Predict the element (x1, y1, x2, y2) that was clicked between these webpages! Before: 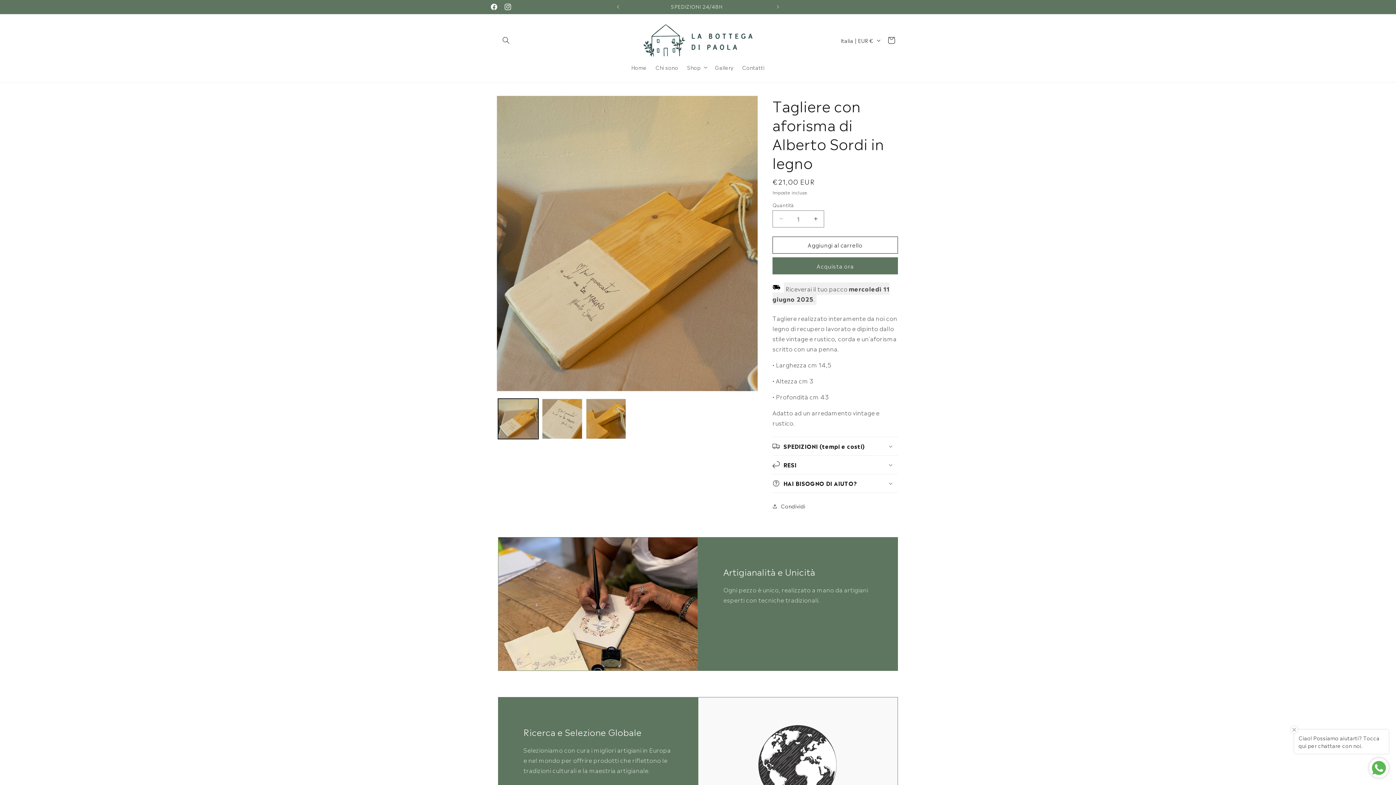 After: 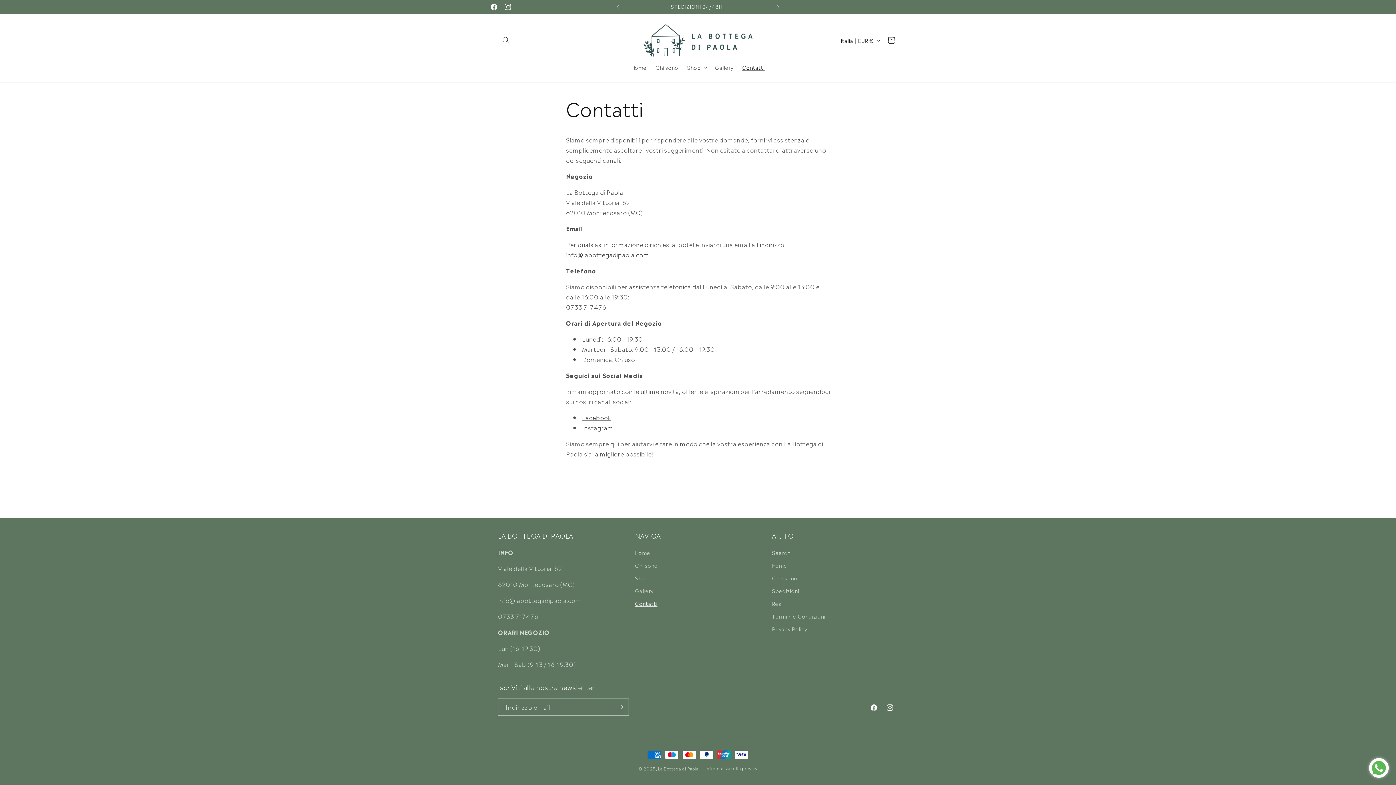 Action: label: Contatti bbox: (738, 59, 769, 74)